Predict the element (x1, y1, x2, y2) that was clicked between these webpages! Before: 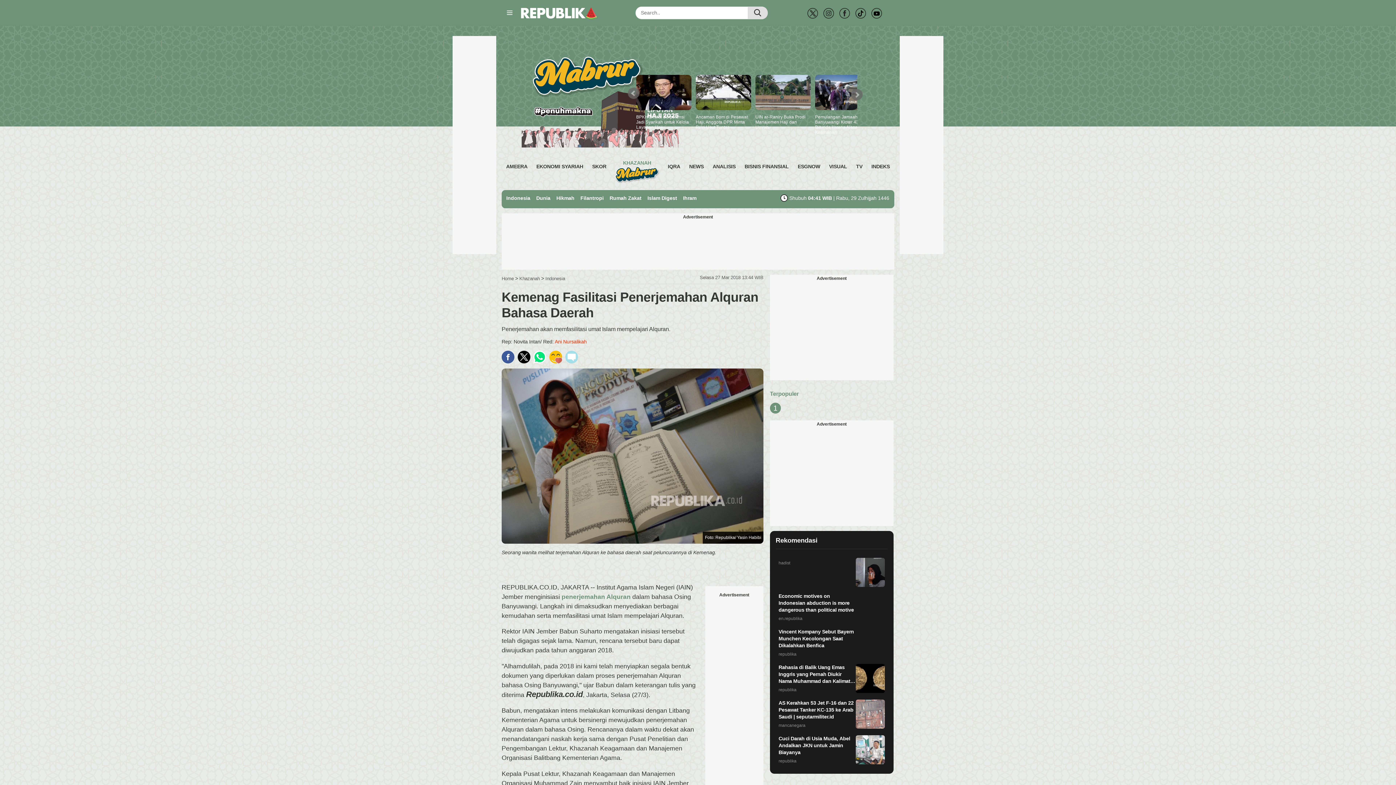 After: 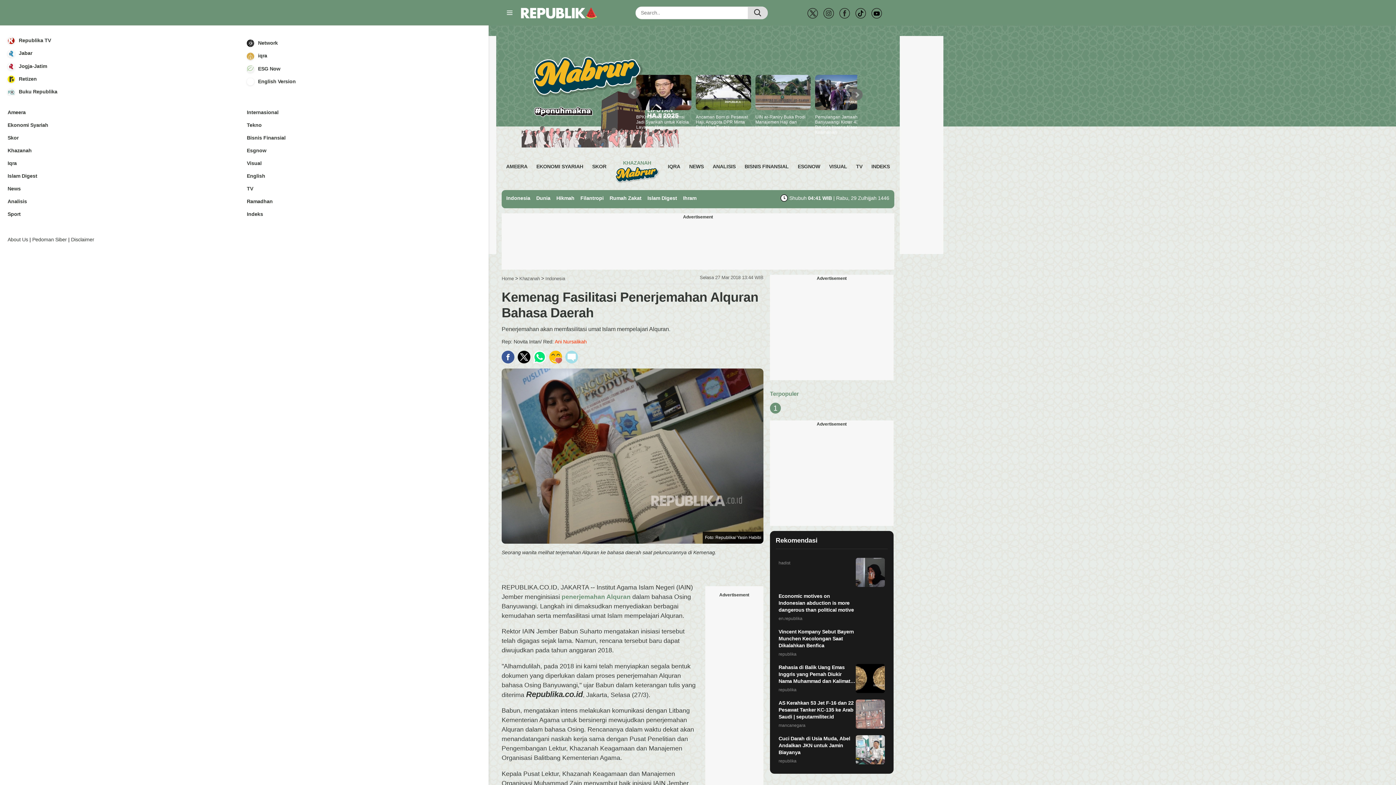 Action: bbox: (501, 7, 517, 18) label: Toggle navigation